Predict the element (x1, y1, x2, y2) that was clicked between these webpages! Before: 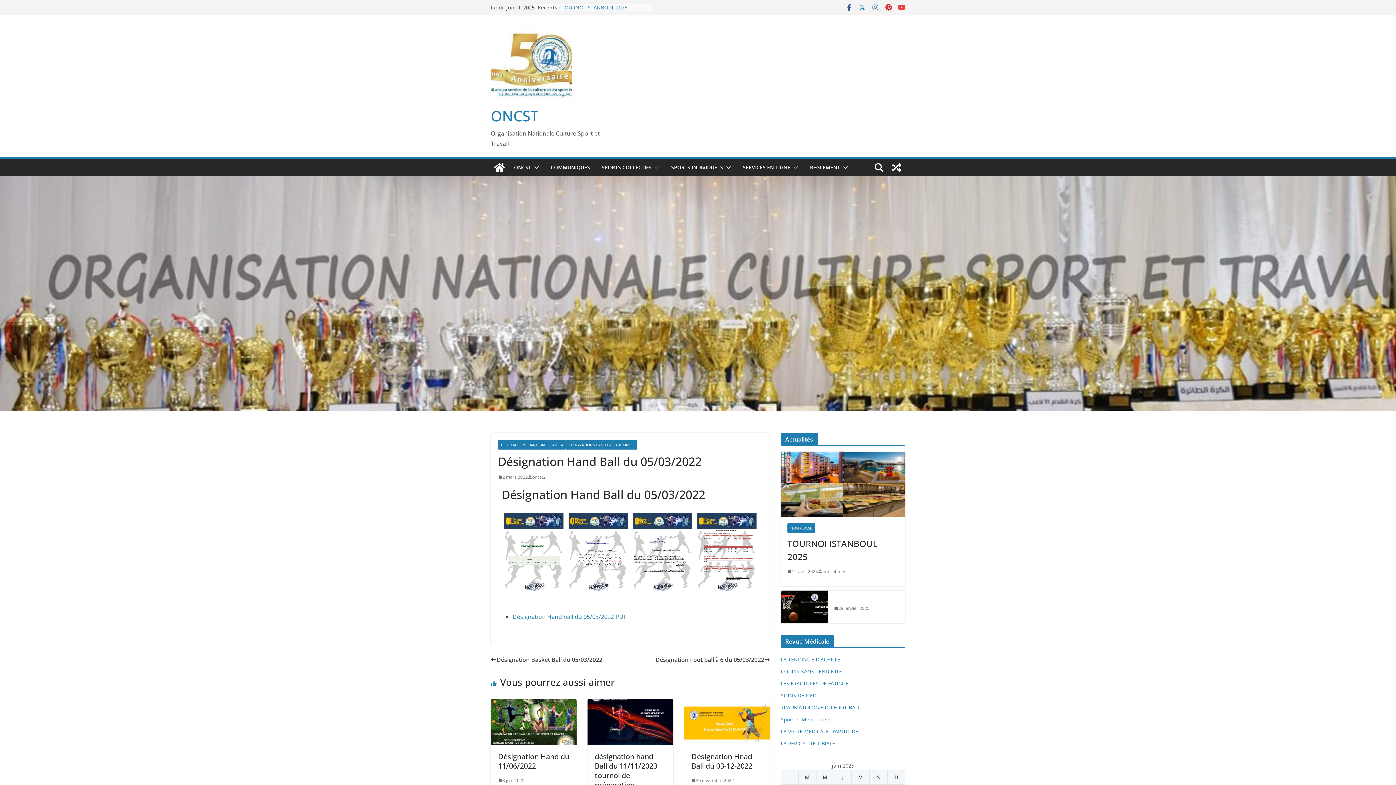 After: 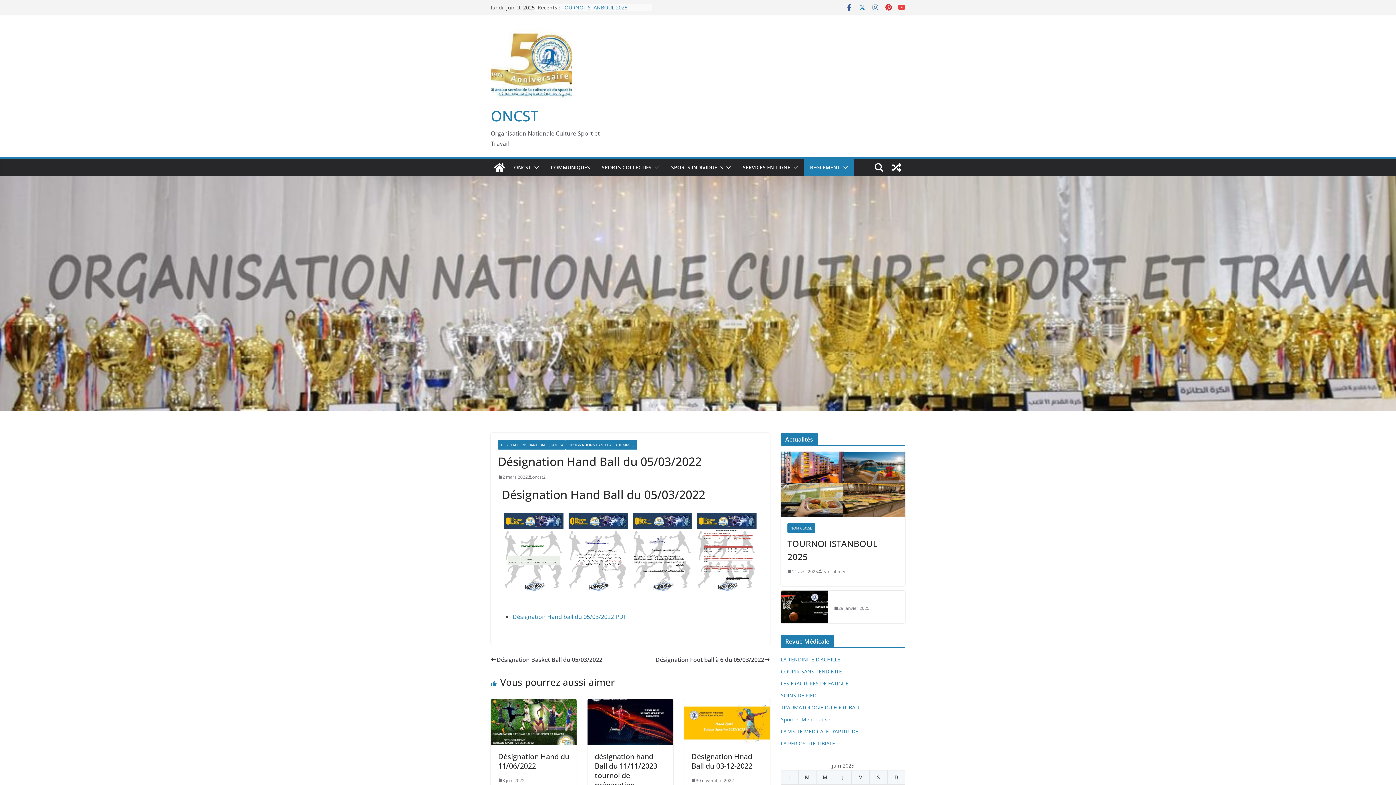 Action: bbox: (840, 162, 848, 172)